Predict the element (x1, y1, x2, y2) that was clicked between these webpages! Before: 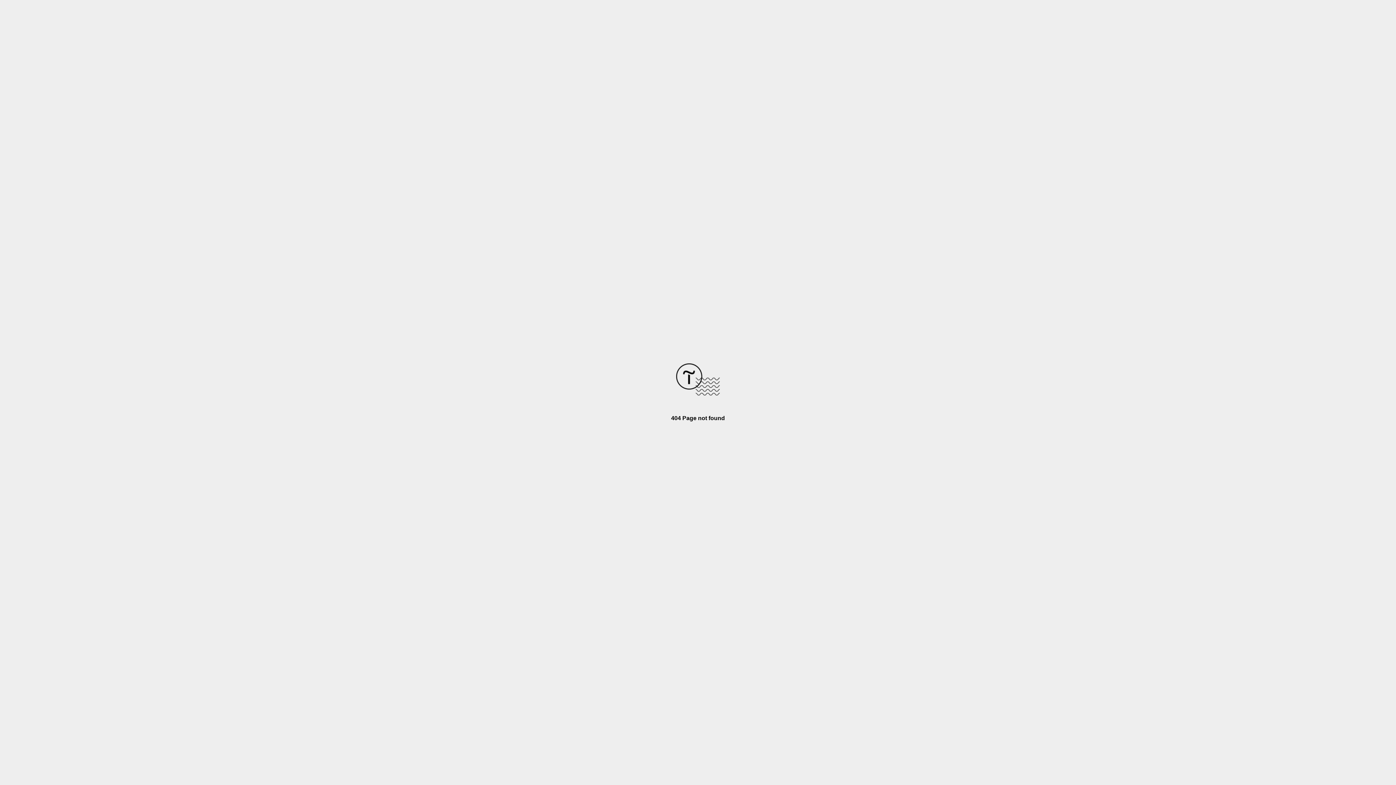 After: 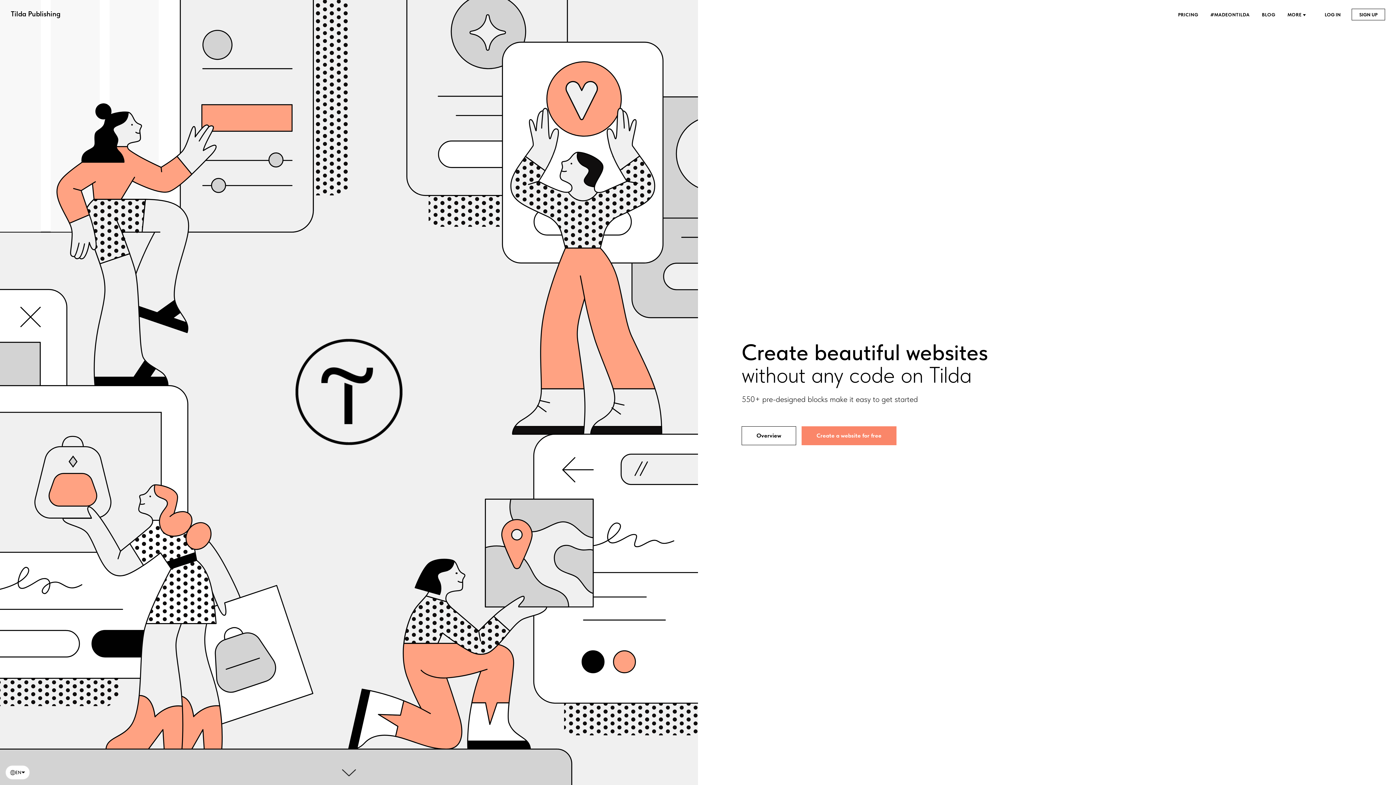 Action: bbox: (676, 390, 720, 396)